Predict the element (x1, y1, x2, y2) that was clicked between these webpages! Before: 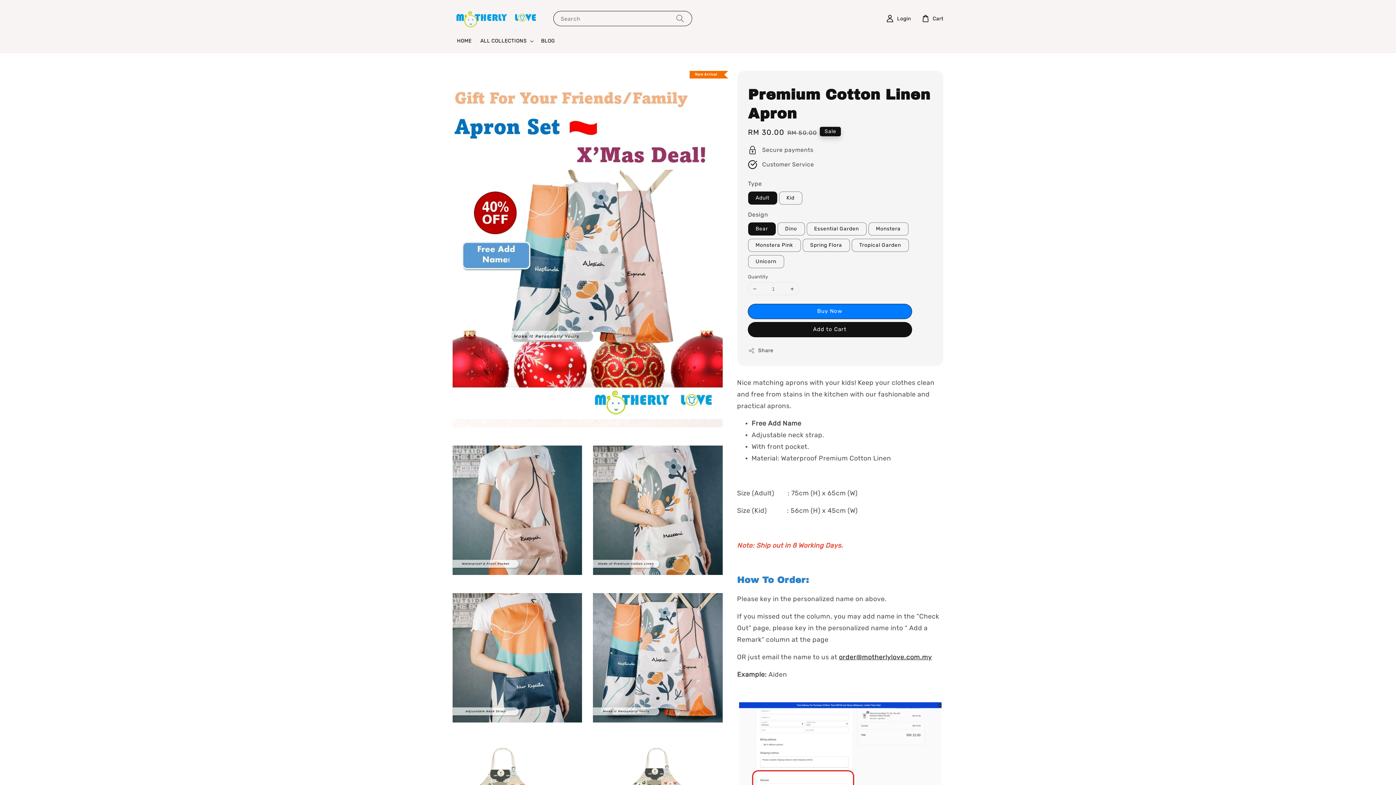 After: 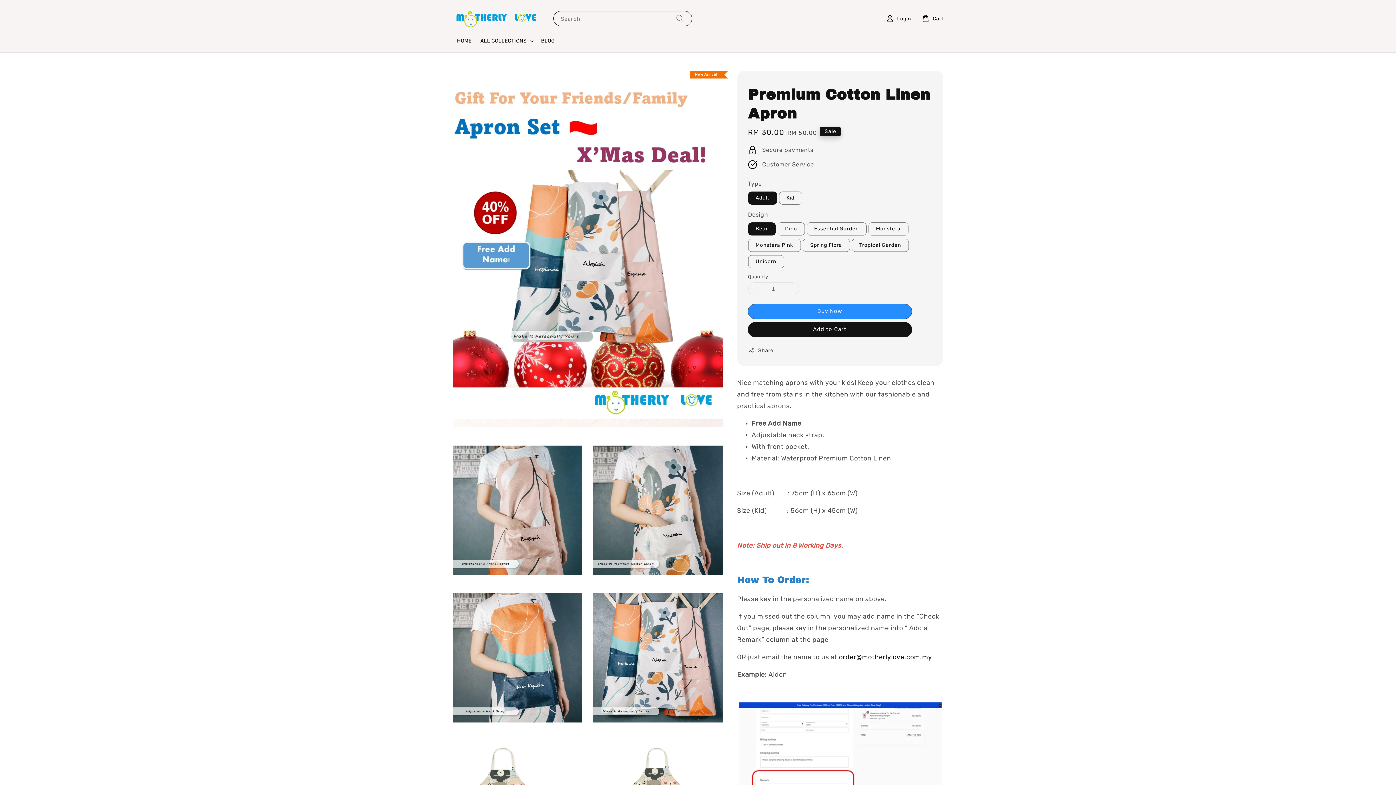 Action: bbox: (748, 304, 911, 318) label: Buy Now